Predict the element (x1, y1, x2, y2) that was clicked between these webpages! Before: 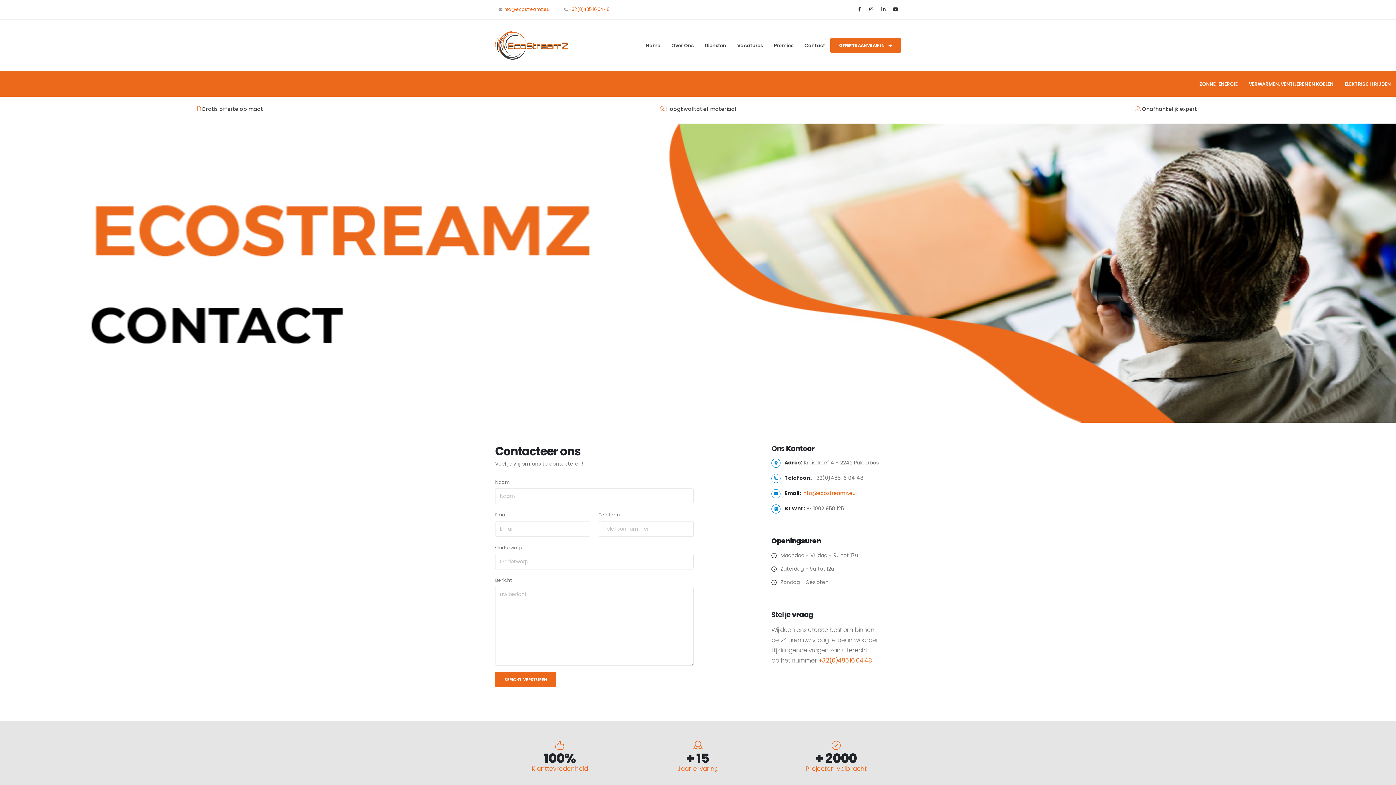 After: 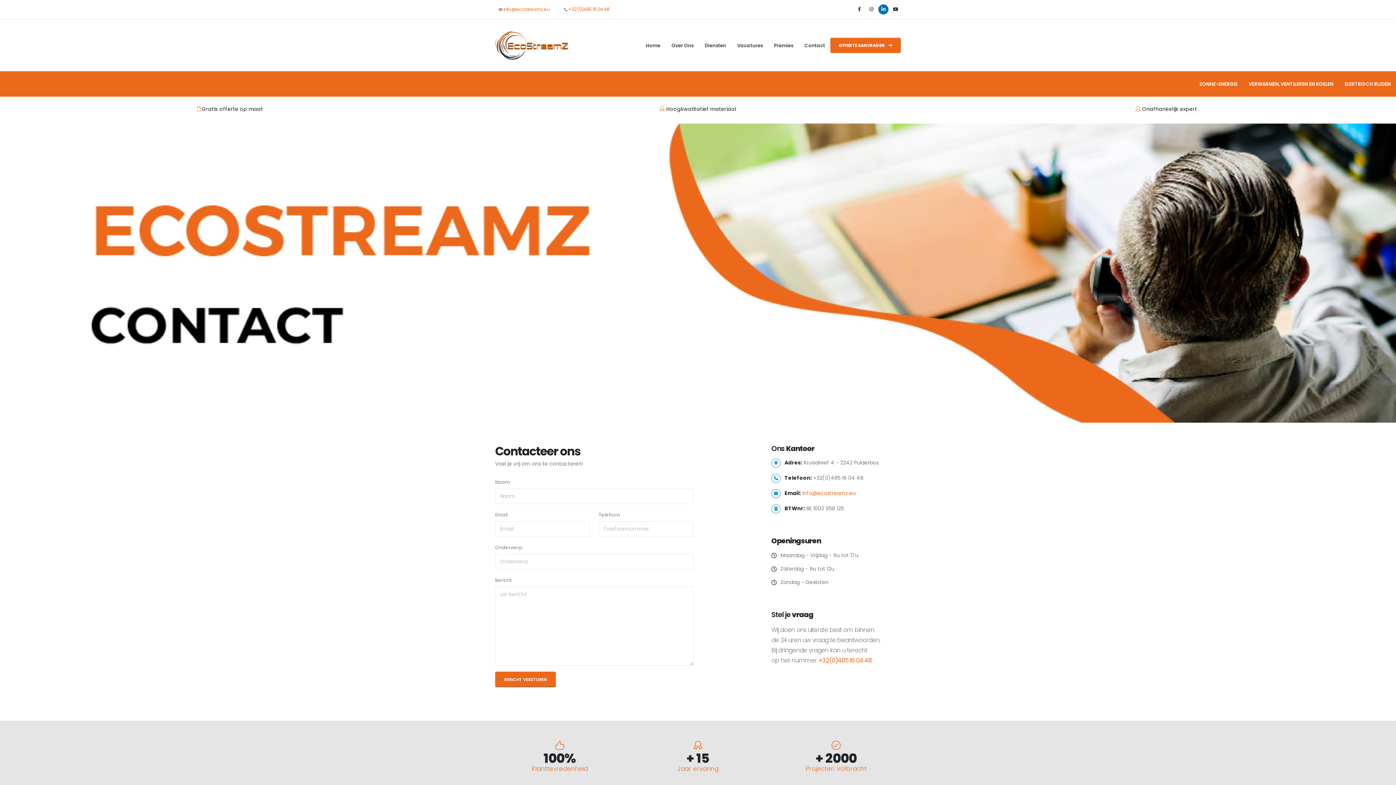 Action: bbox: (878, 4, 888, 14)